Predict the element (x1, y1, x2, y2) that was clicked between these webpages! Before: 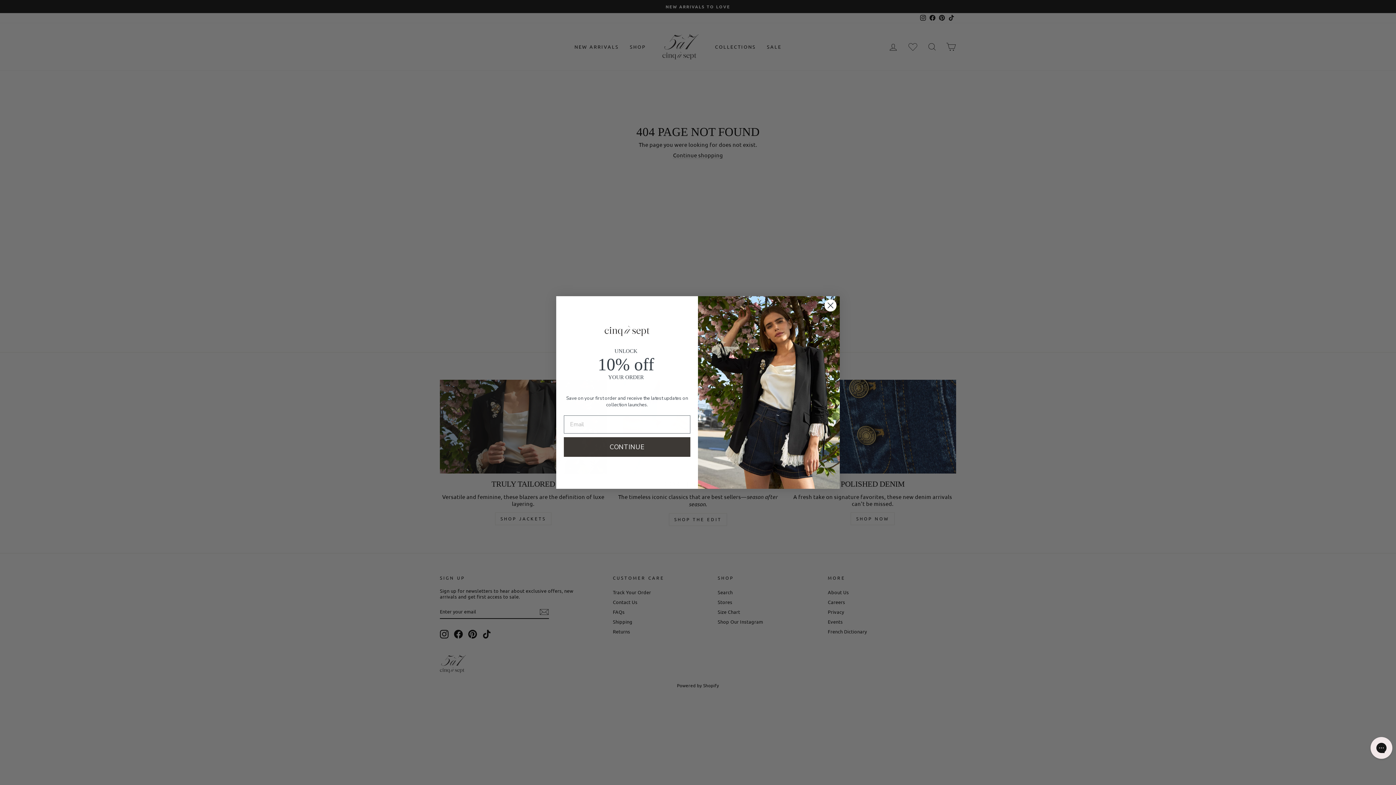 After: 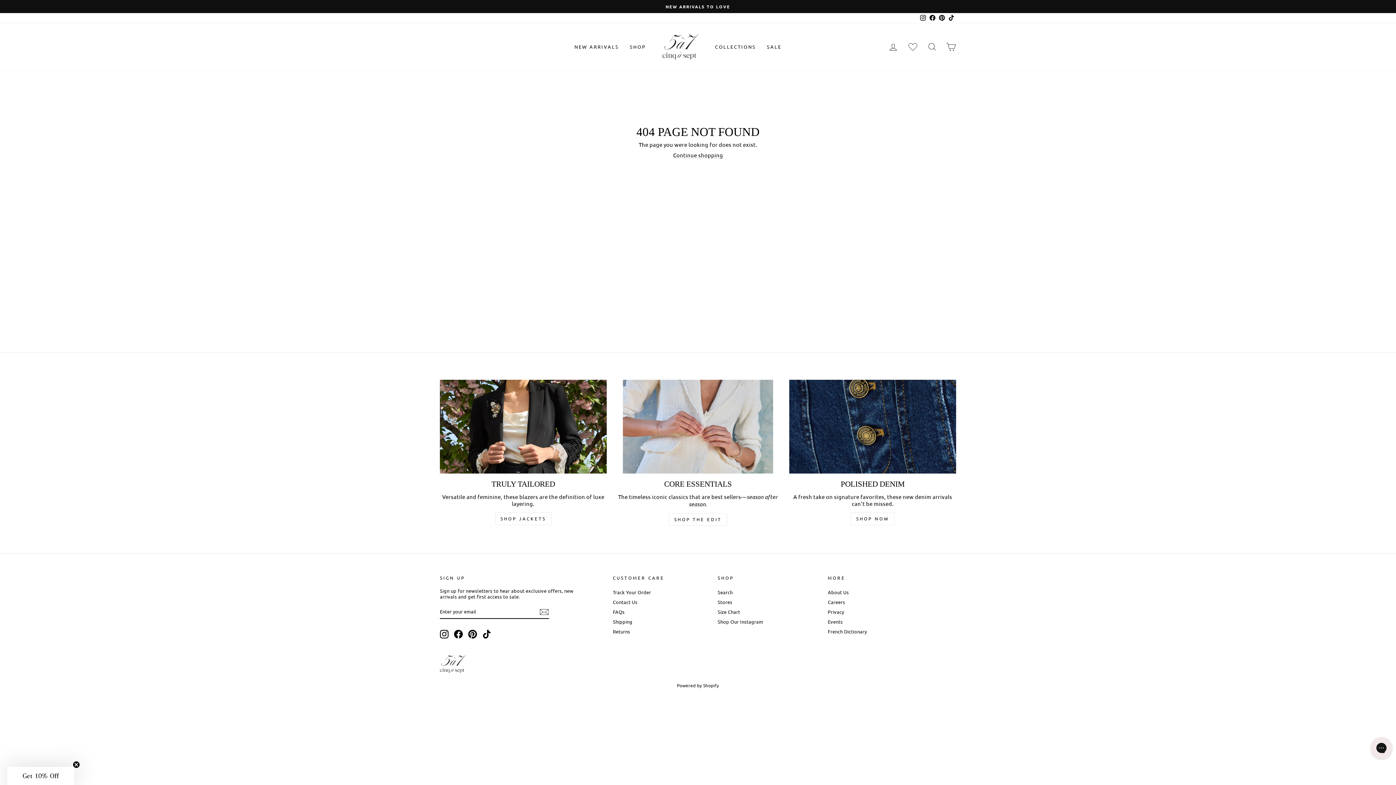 Action: label: Close dialog bbox: (824, 299, 837, 312)